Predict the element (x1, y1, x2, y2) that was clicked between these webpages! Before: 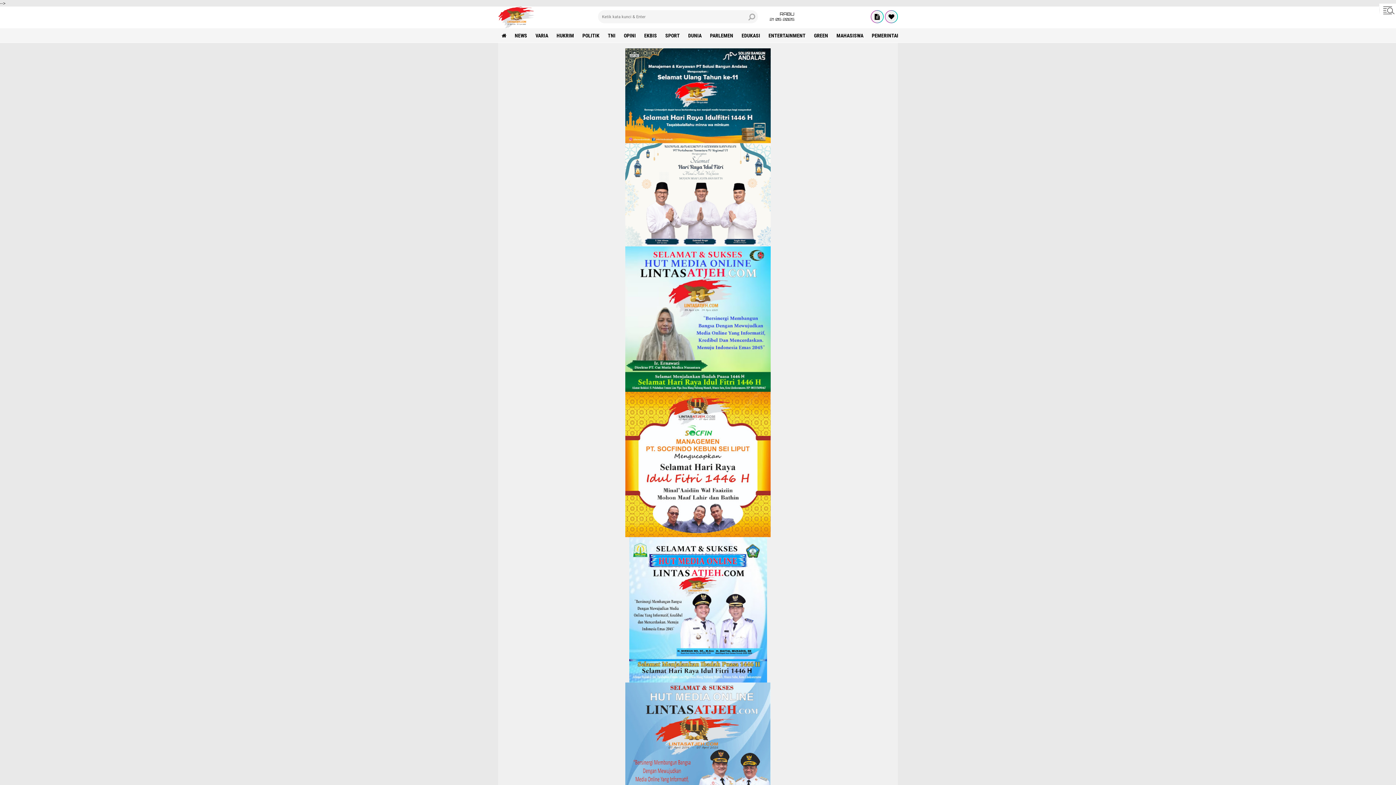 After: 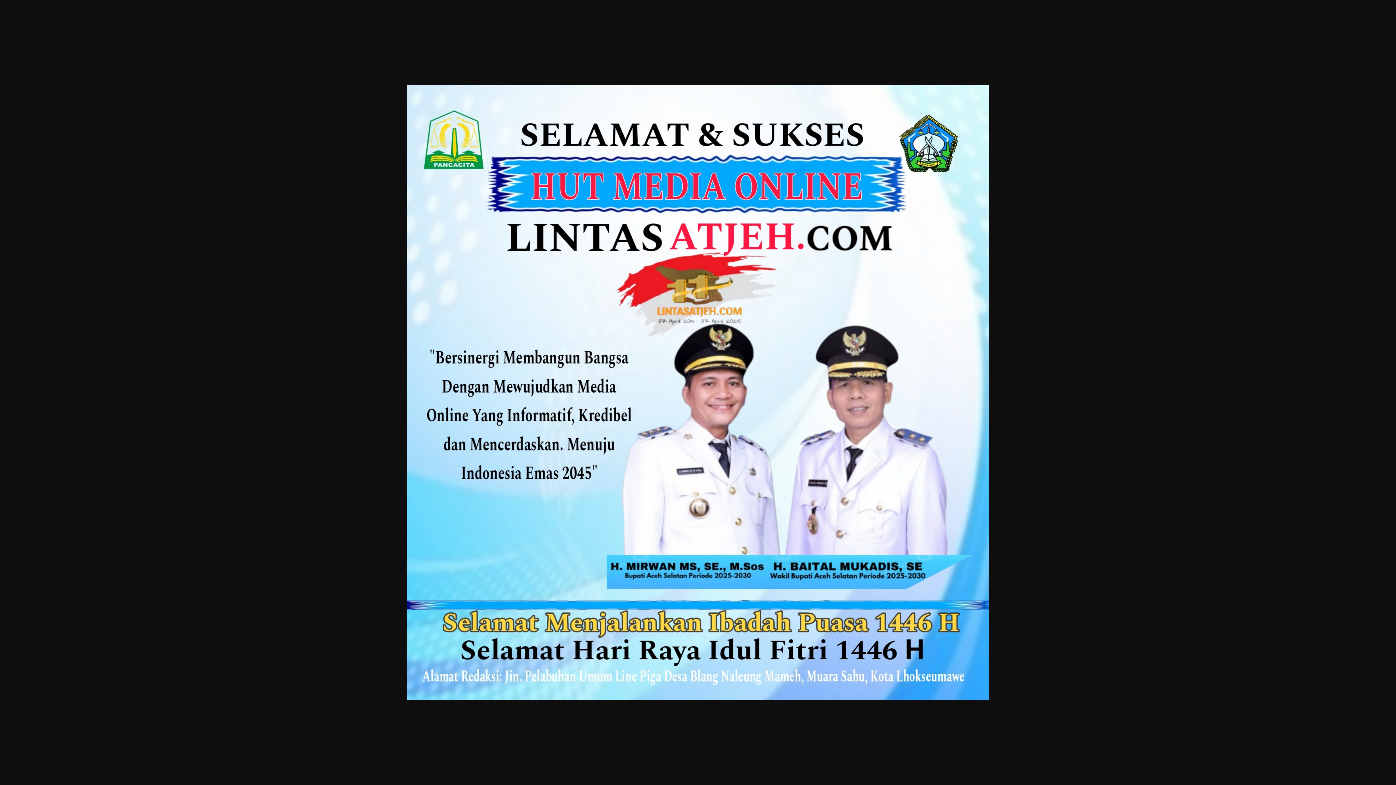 Action: bbox: (629, 678, 767, 684)